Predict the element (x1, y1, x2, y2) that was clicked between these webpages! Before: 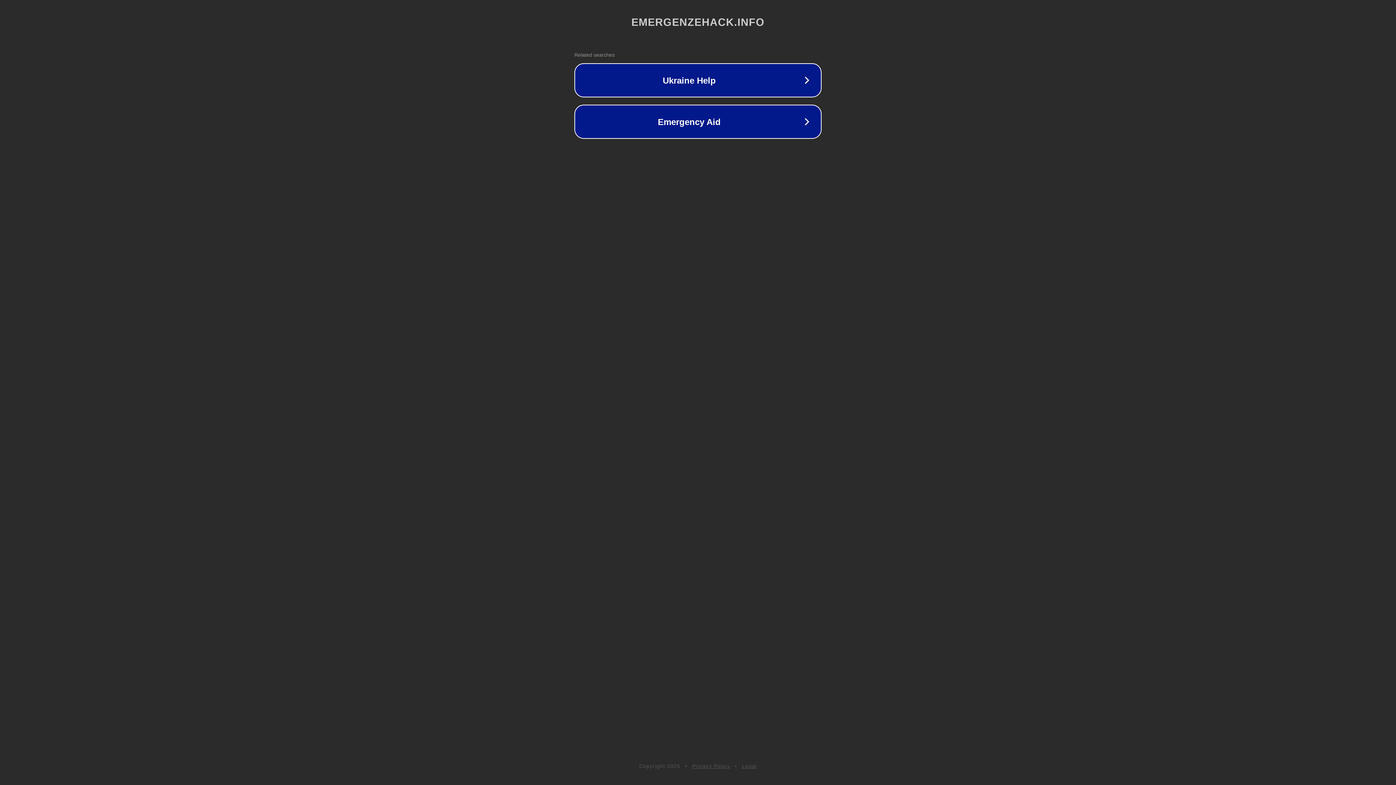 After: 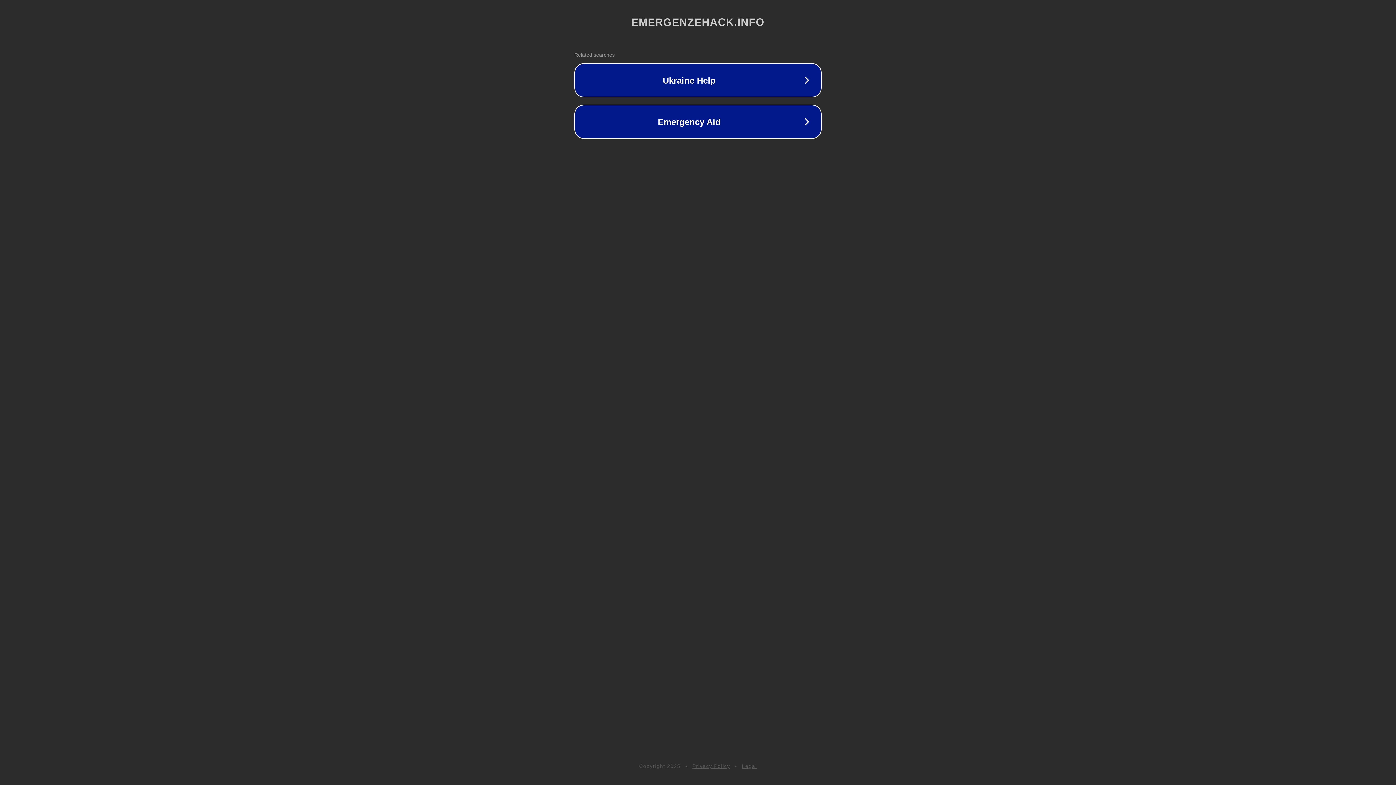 Action: bbox: (692, 763, 730, 769) label: Privacy Policy